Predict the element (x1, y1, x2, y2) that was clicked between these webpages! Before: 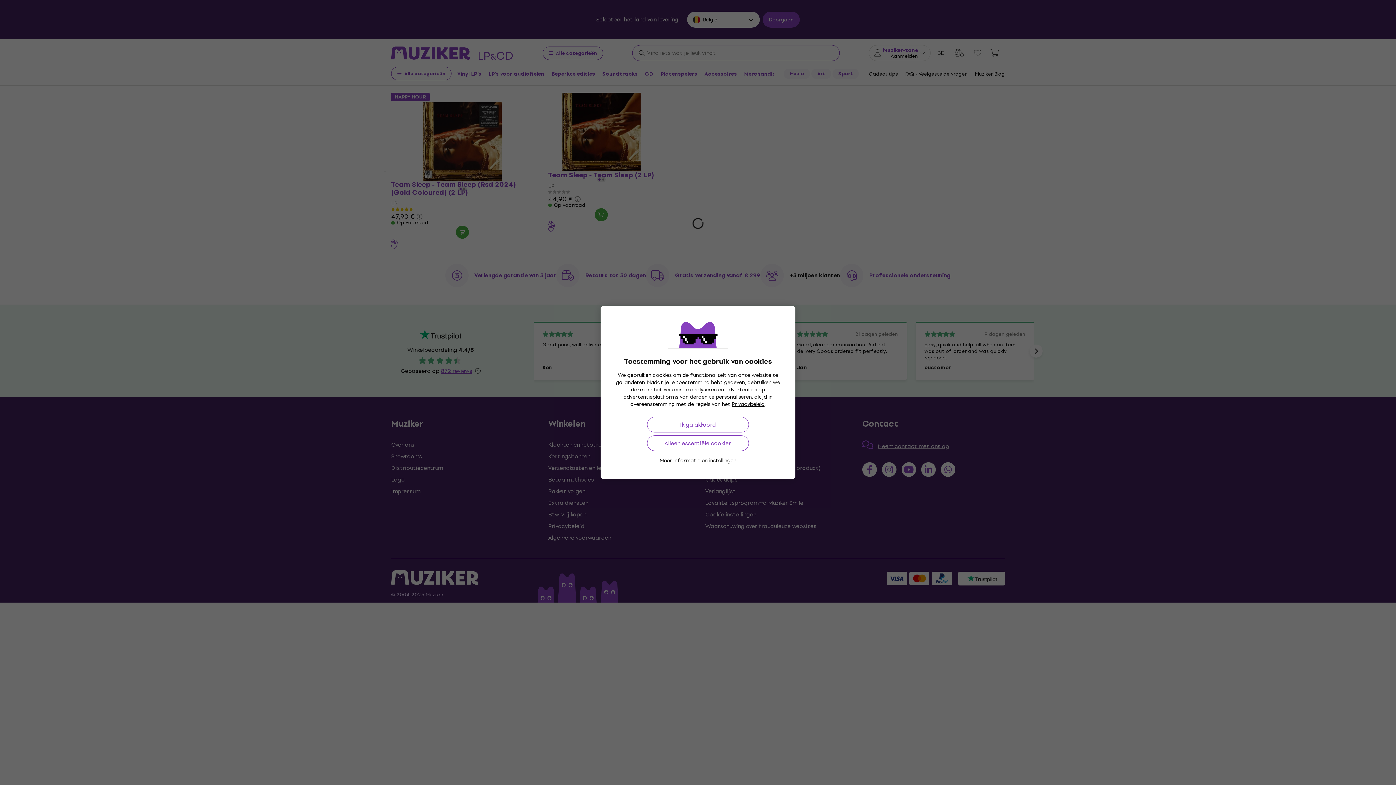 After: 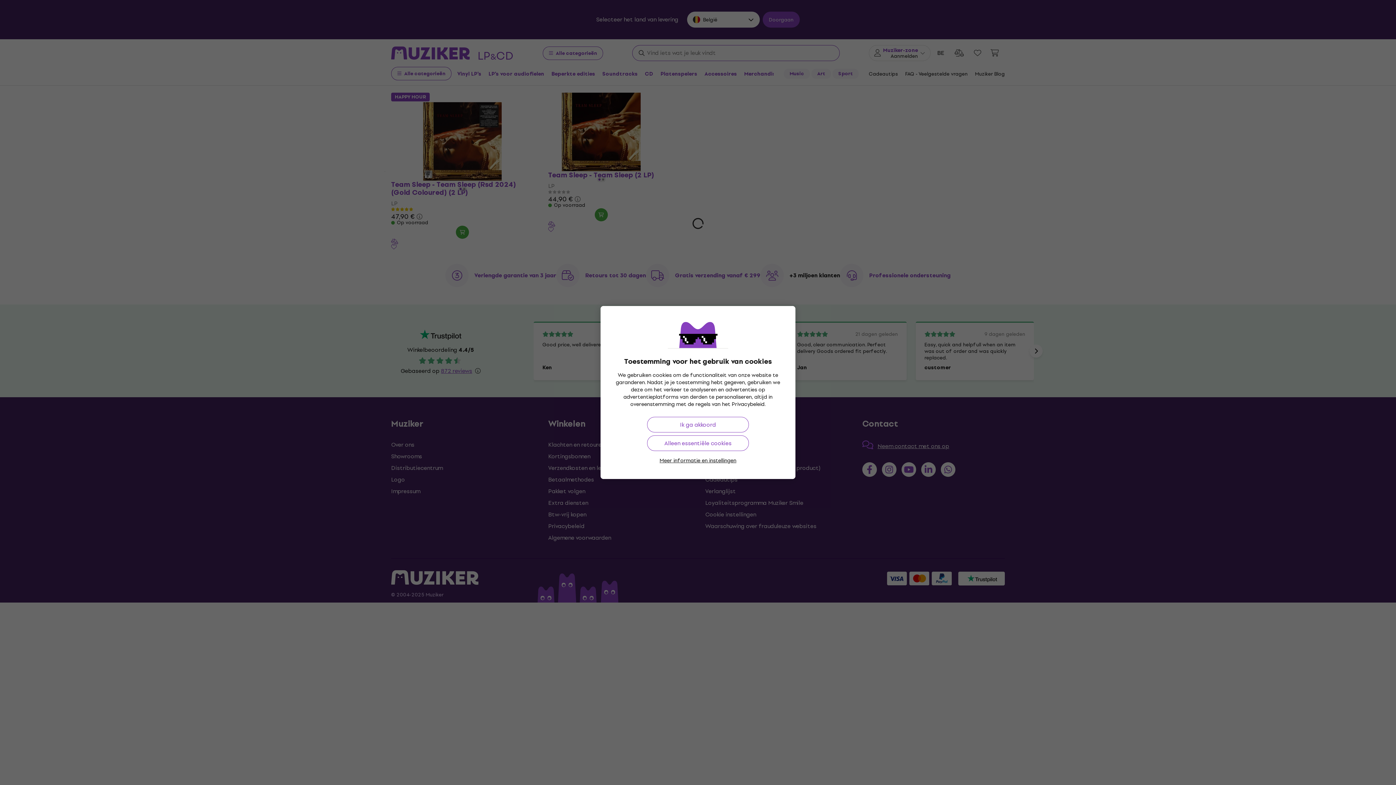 Action: label: Privacybeleid bbox: (732, 400, 764, 408)